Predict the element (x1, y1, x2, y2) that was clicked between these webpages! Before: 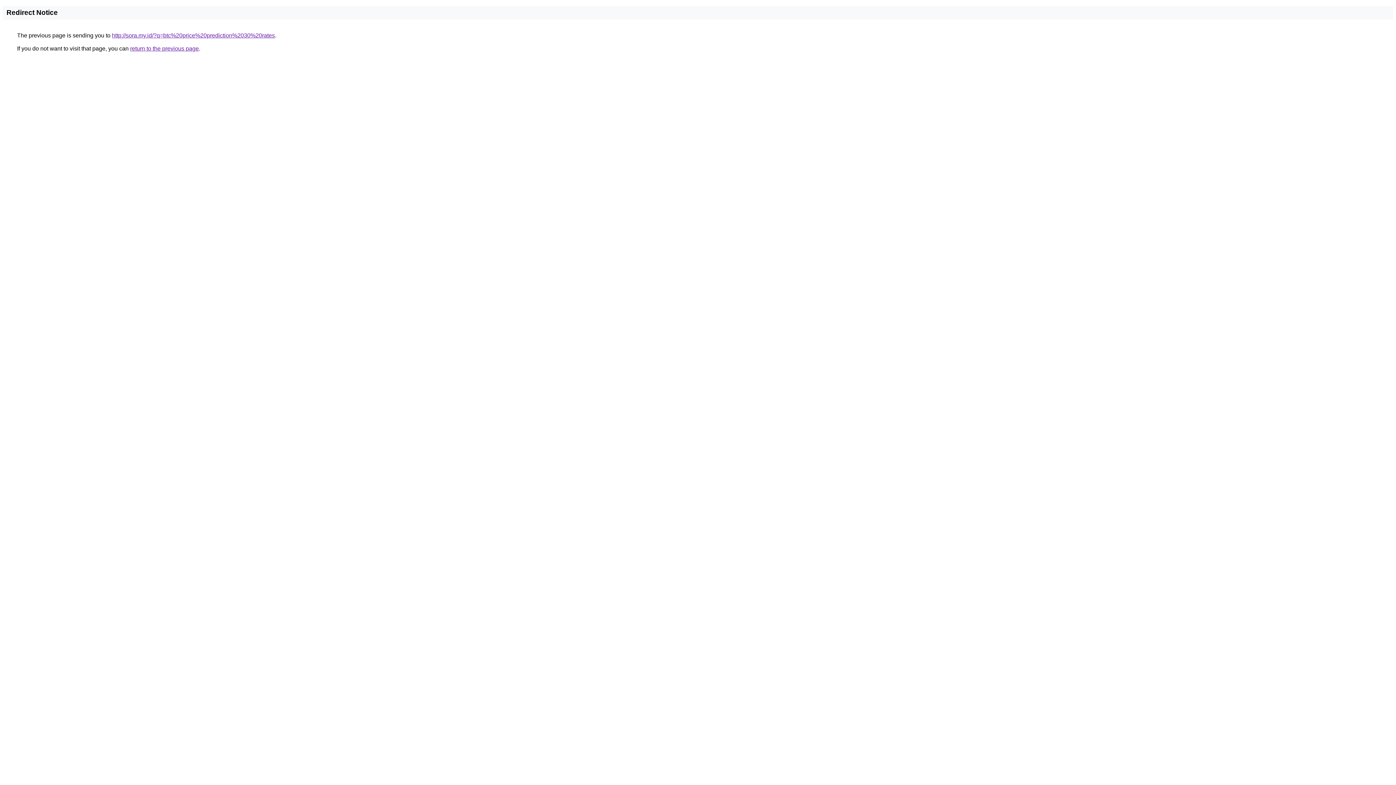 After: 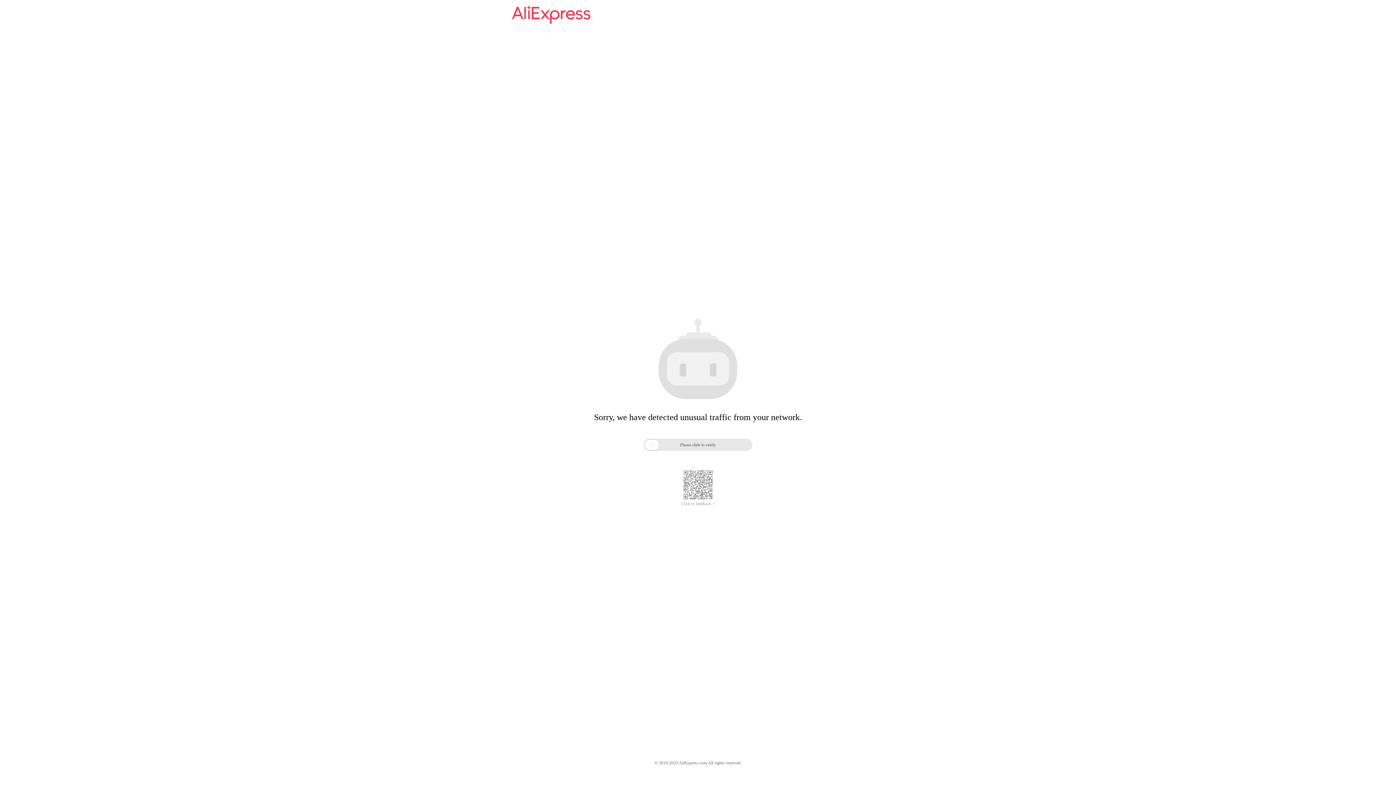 Action: bbox: (112, 32, 274, 38) label: http://sora.my.id/?q=btc%20price%20prediction%2030%20rates